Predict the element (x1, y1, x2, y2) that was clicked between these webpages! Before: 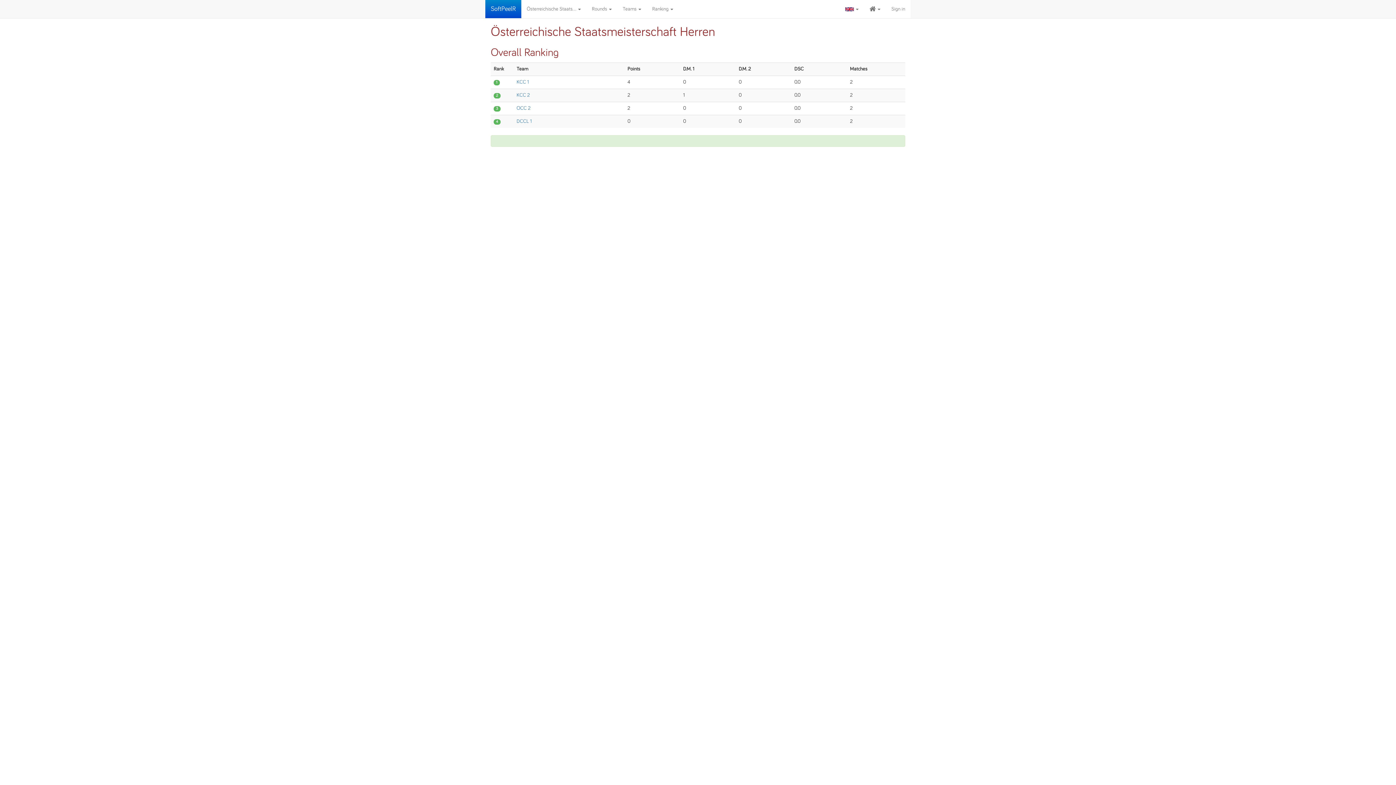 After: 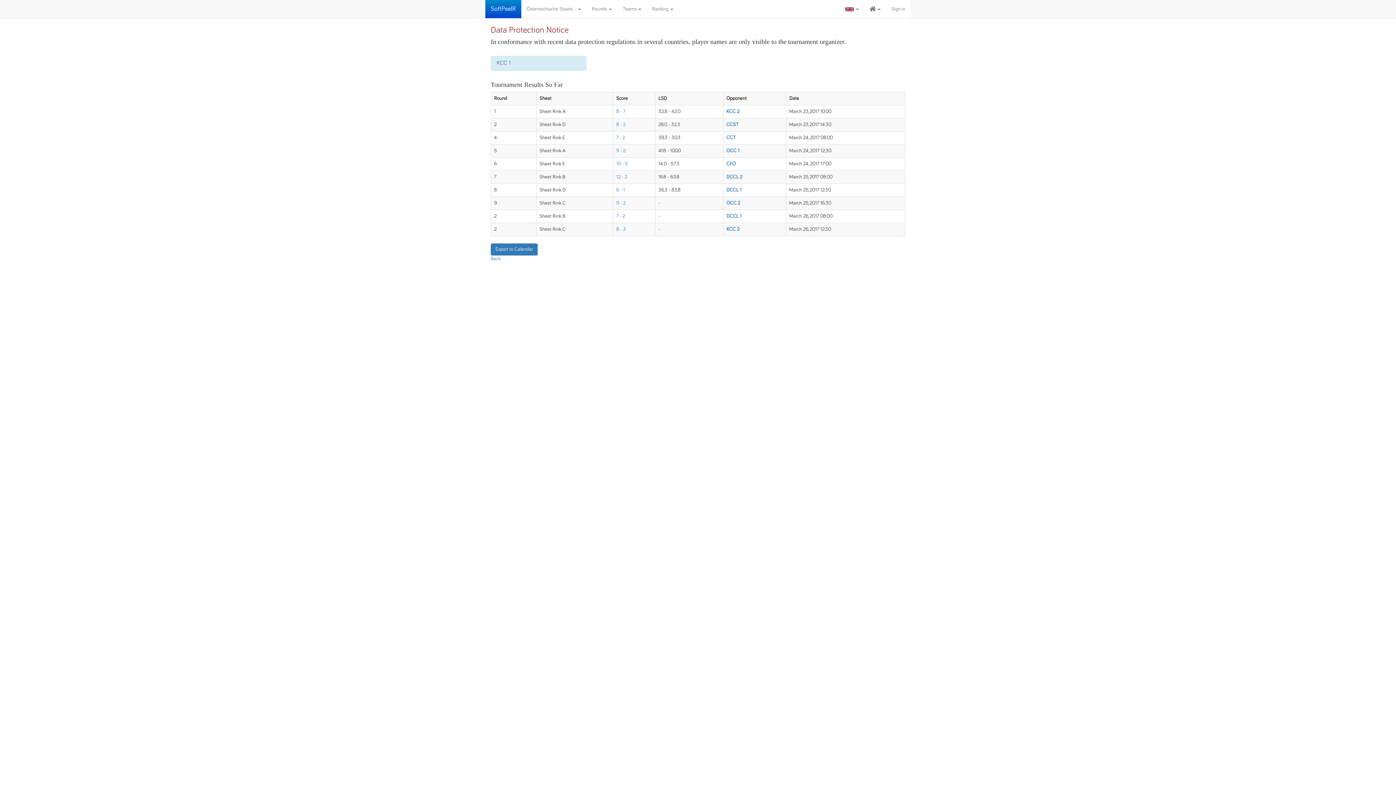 Action: bbox: (516, 79, 529, 84) label: KCC 1